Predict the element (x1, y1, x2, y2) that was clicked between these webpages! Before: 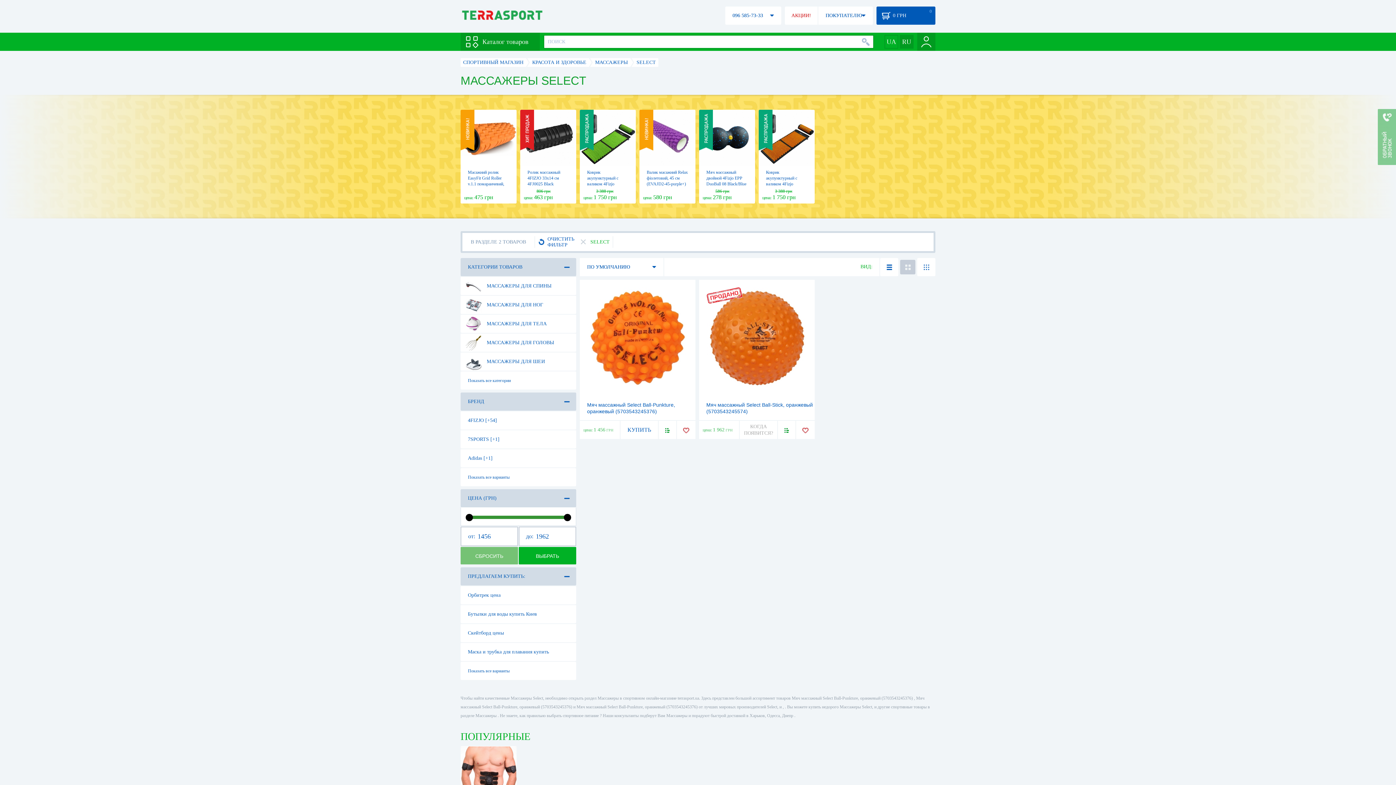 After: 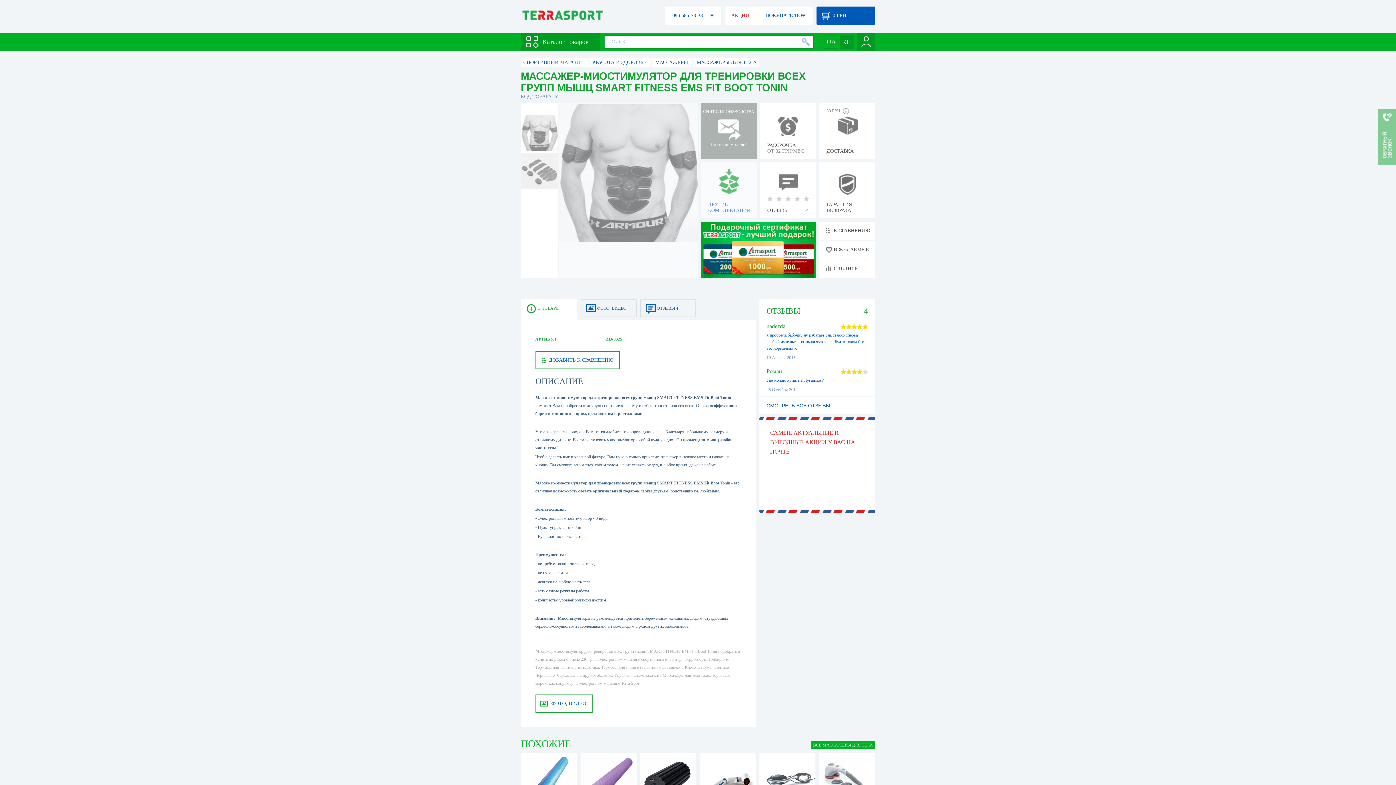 Action: bbox: (460, 746, 516, 802)